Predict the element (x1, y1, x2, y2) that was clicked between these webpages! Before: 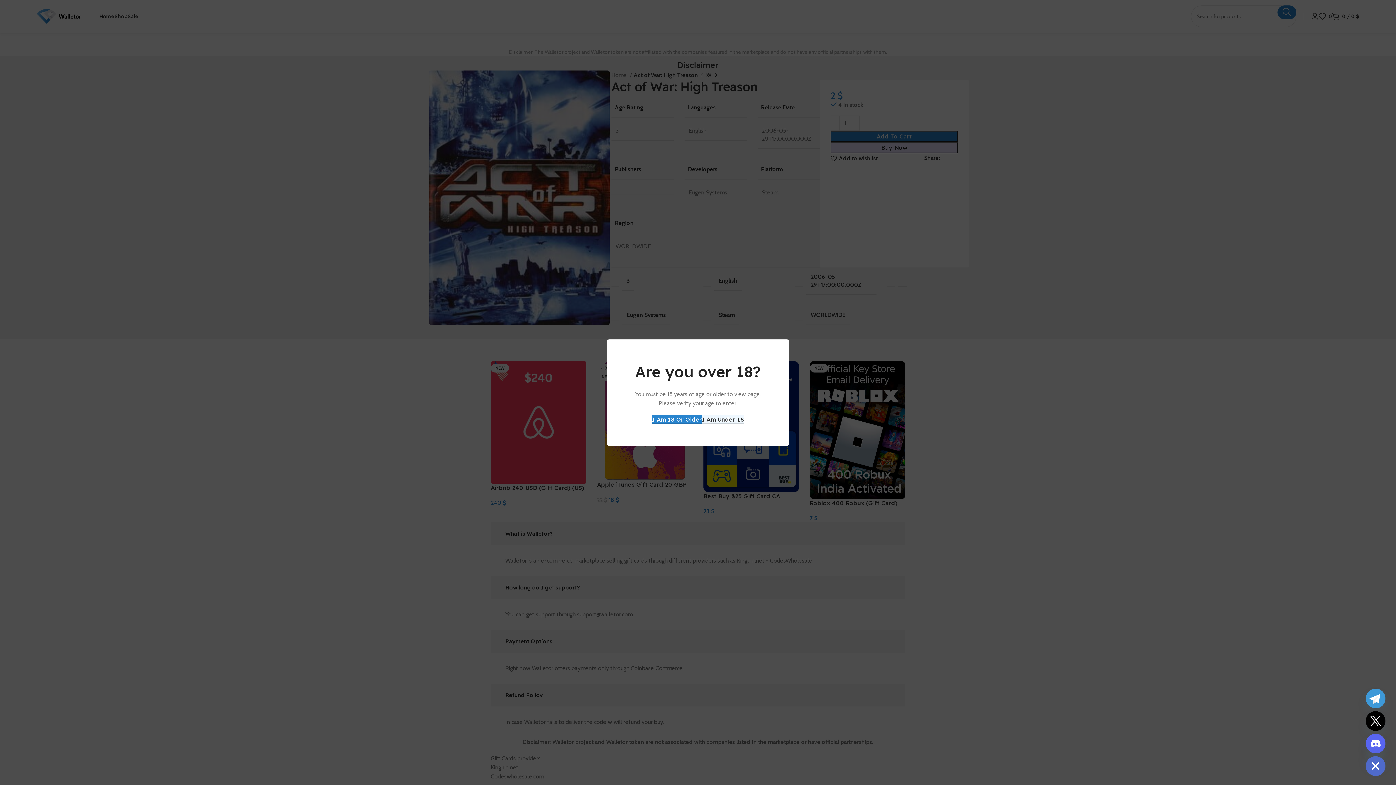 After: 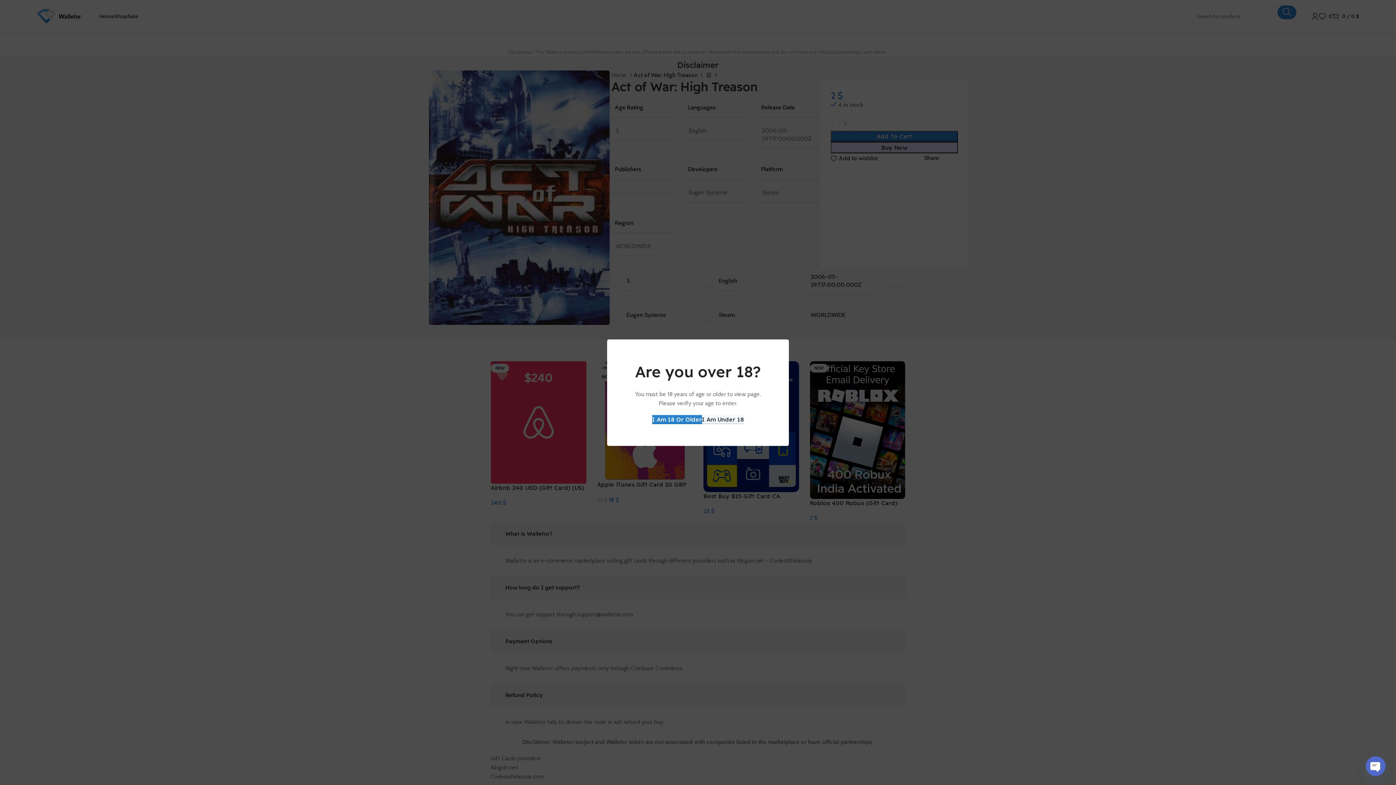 Action: label: Hide chaty bbox: (1366, 756, 1385, 776)